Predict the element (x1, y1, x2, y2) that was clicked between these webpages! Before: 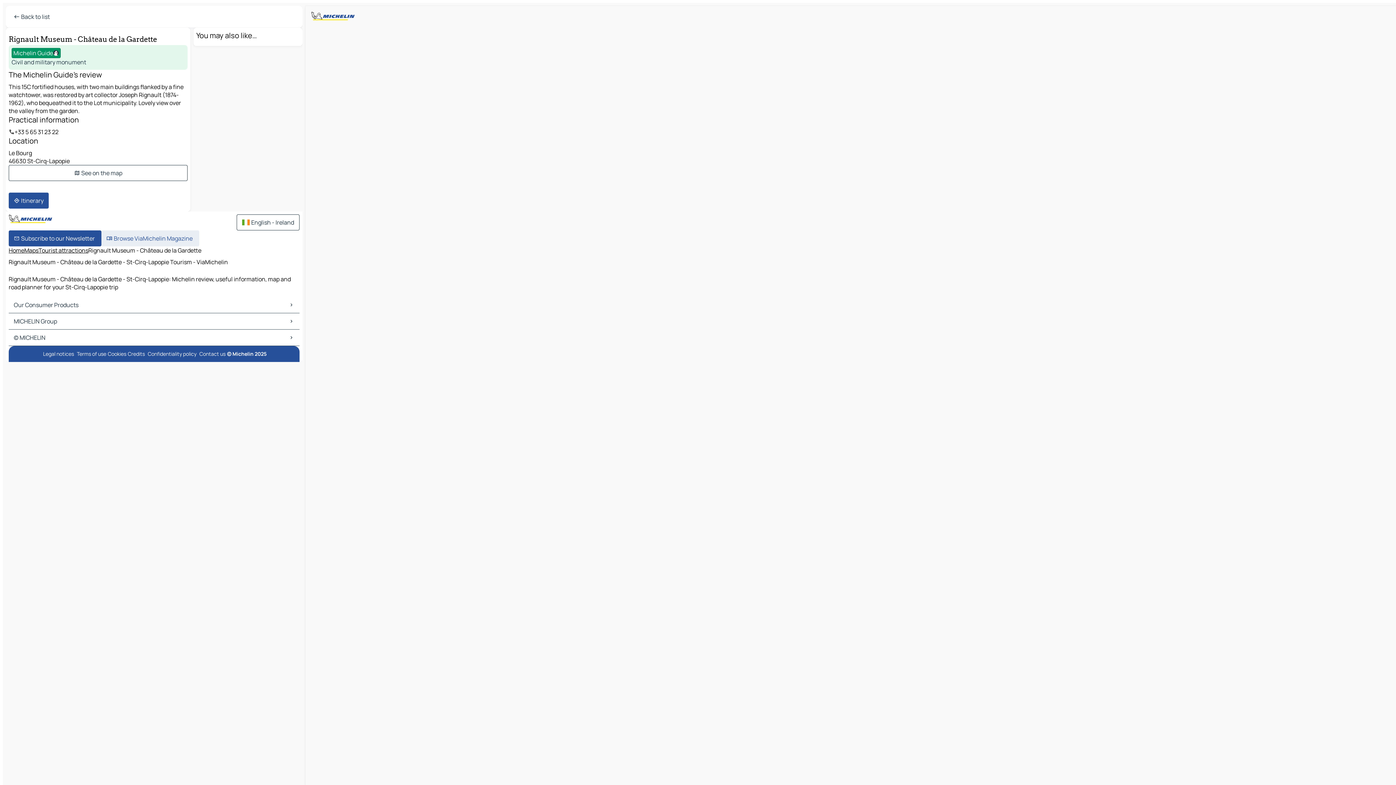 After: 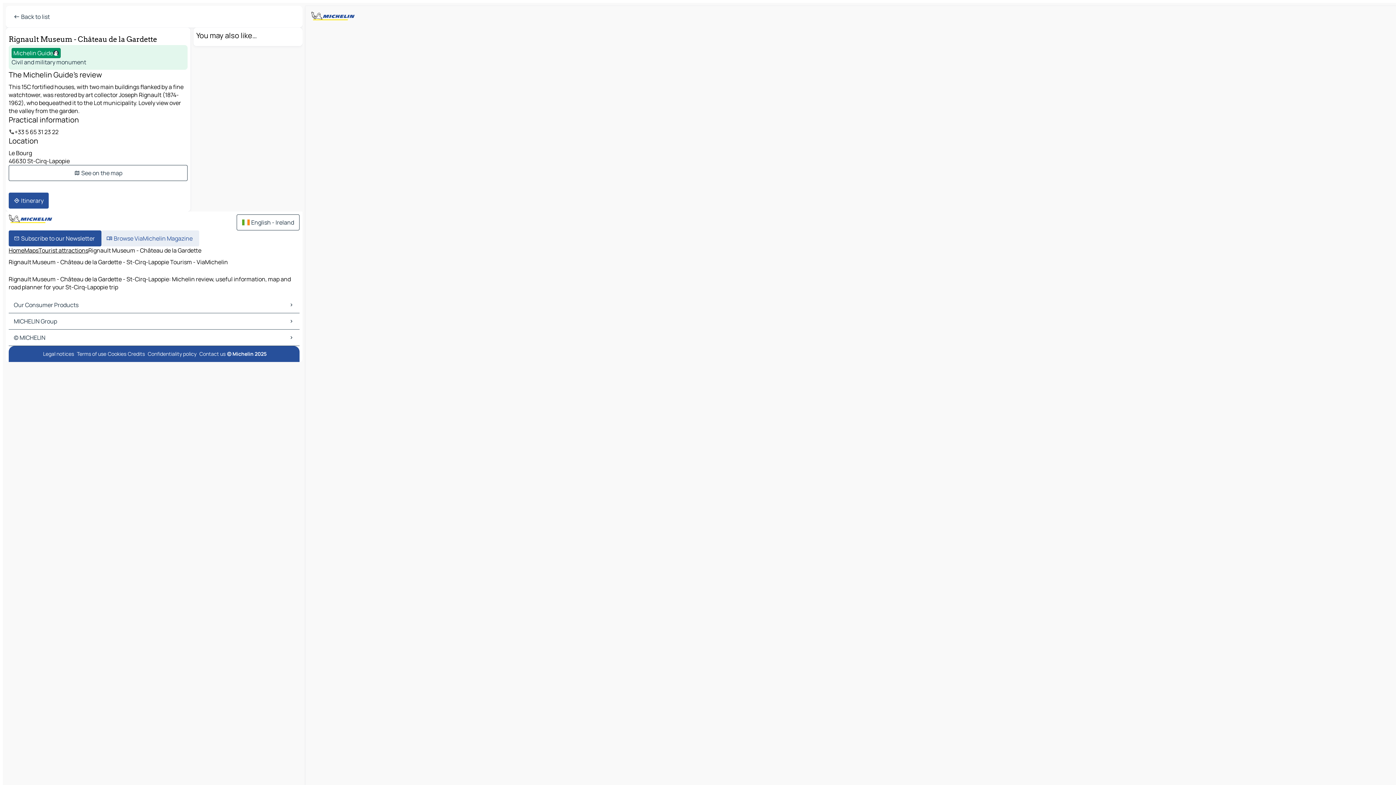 Action: bbox: (41, 347, 75, 360) label: Legal notices